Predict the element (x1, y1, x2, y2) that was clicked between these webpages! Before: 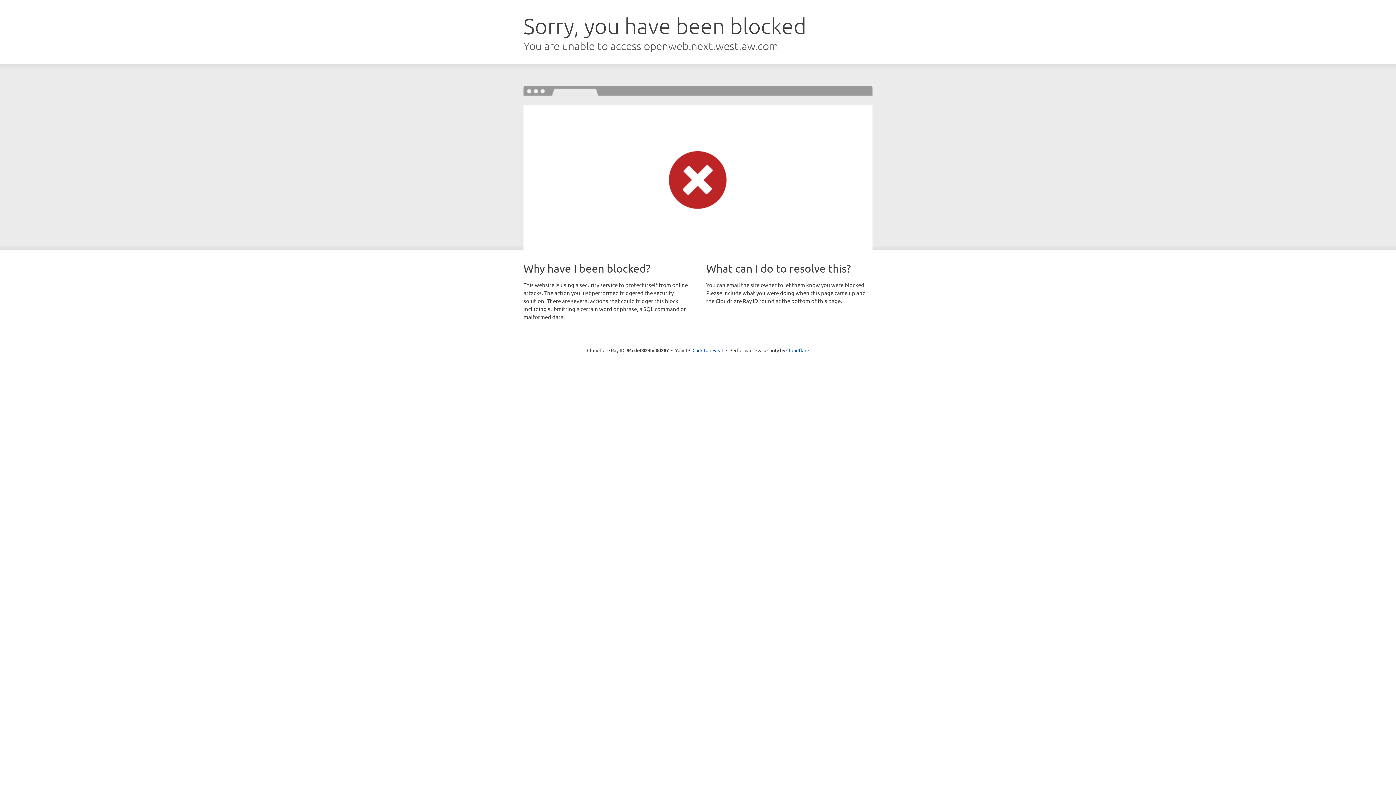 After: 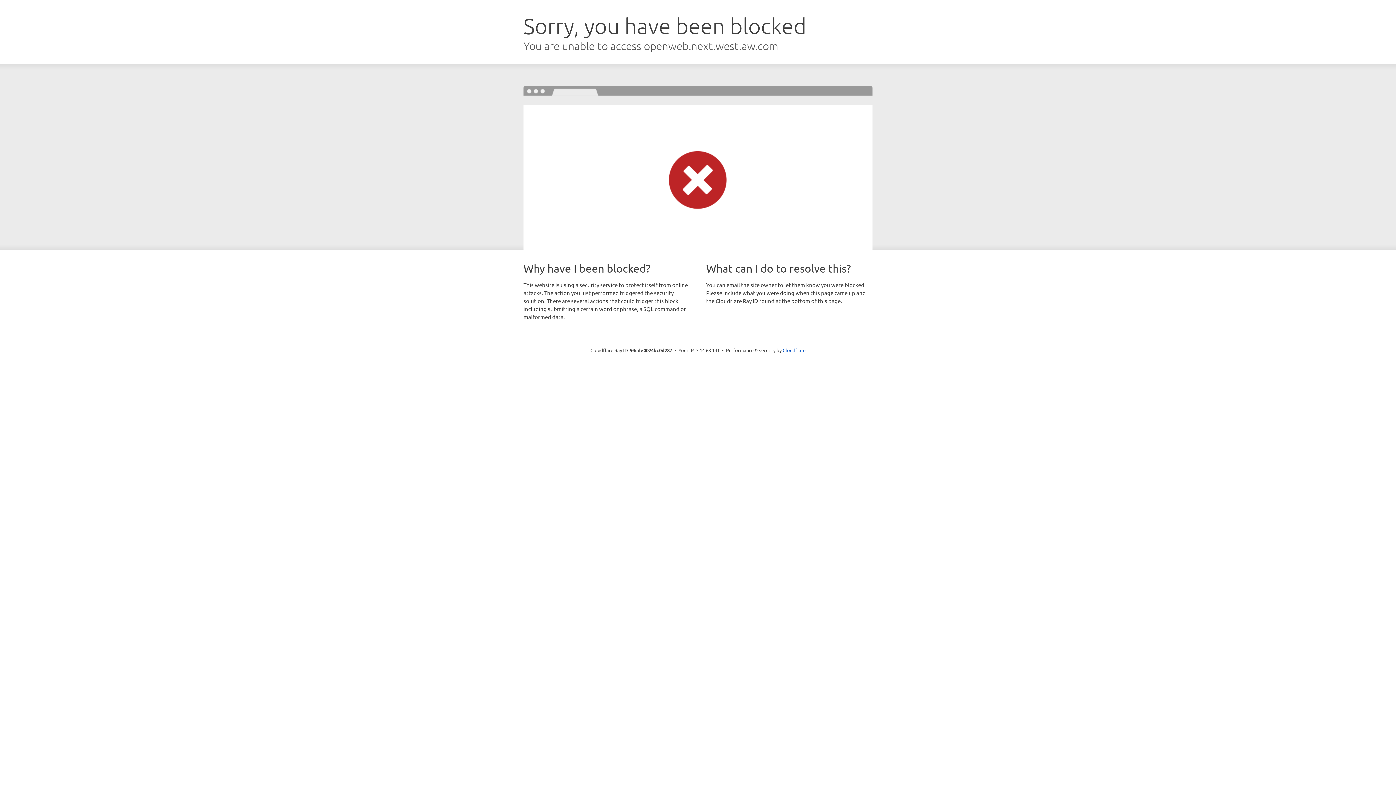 Action: bbox: (692, 346, 723, 353) label: Click to reveal